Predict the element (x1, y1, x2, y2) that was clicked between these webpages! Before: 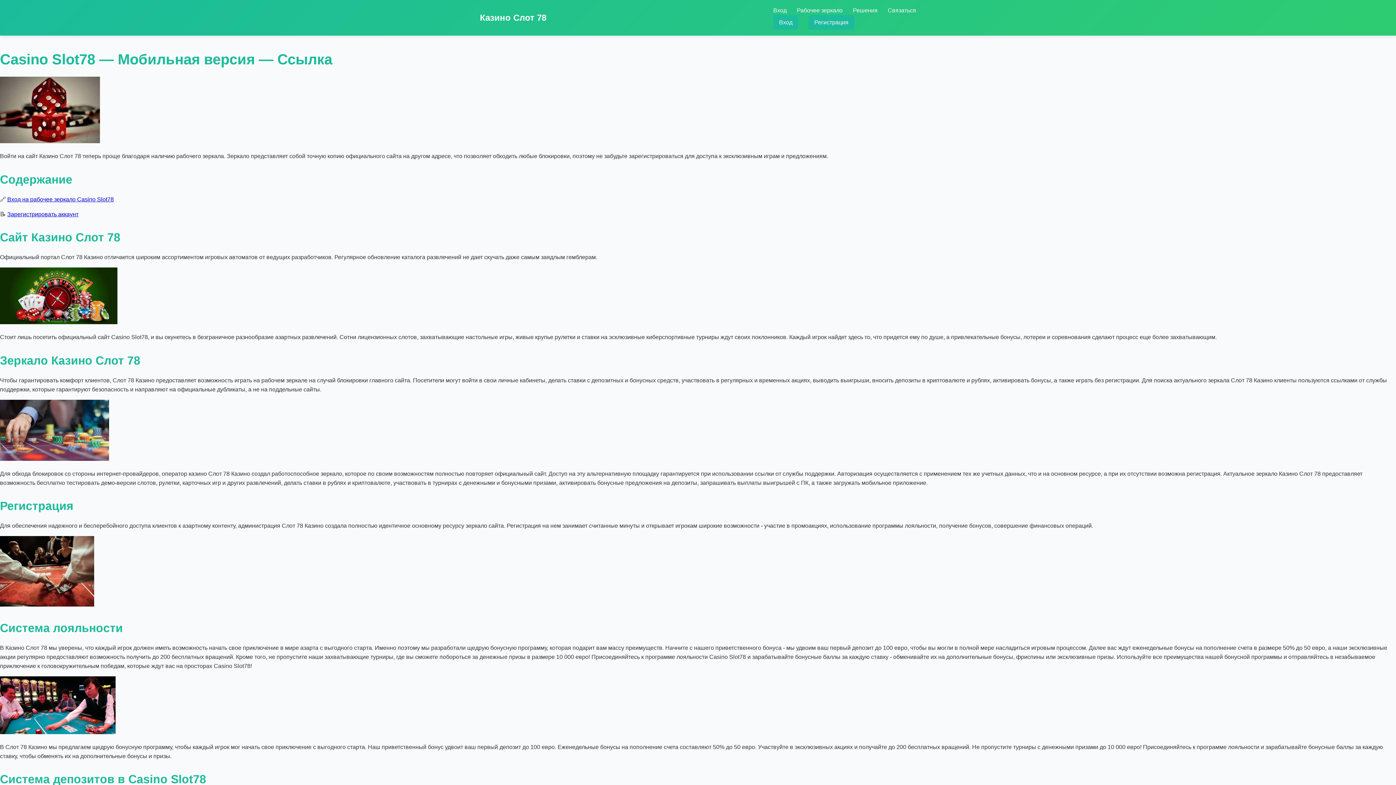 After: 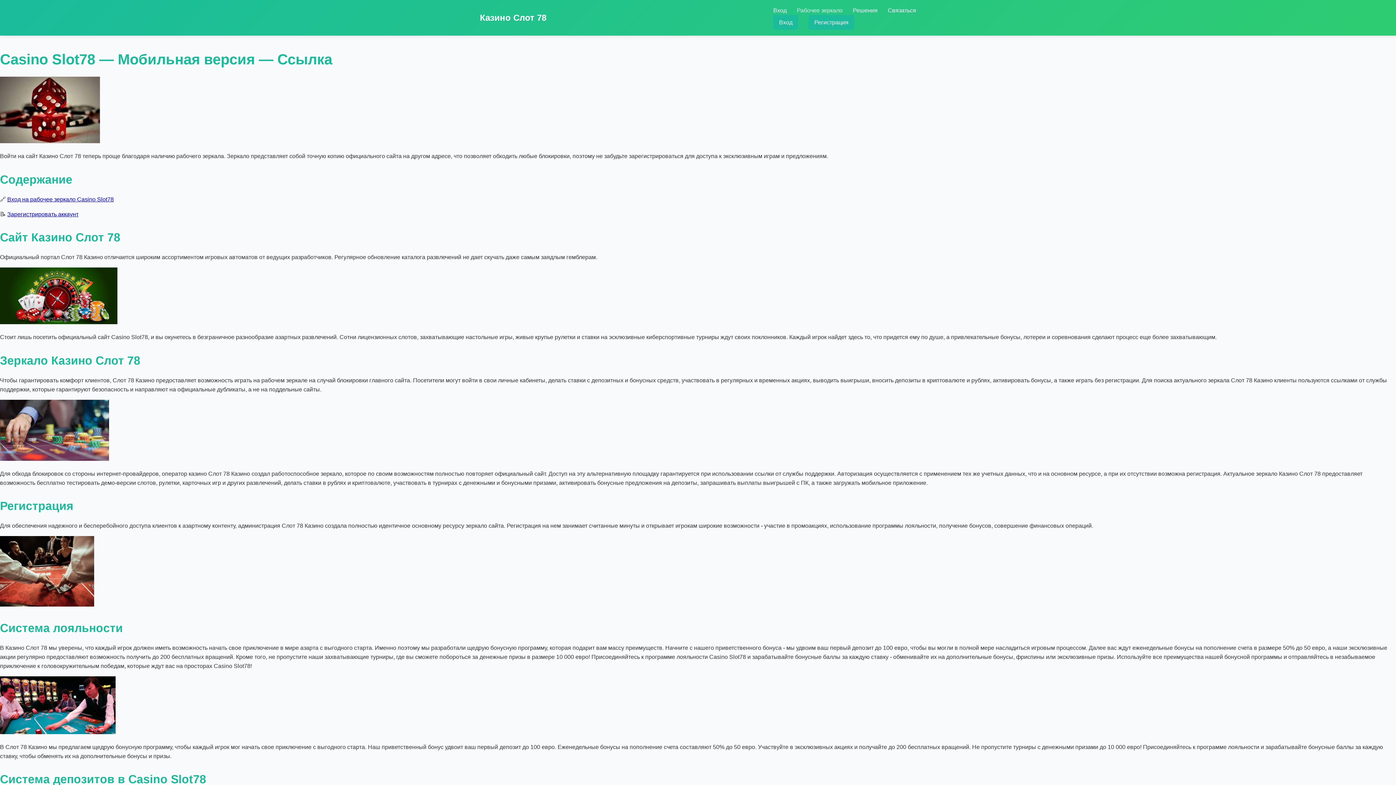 Action: bbox: (797, 7, 842, 13) label: Рабочее зеркало